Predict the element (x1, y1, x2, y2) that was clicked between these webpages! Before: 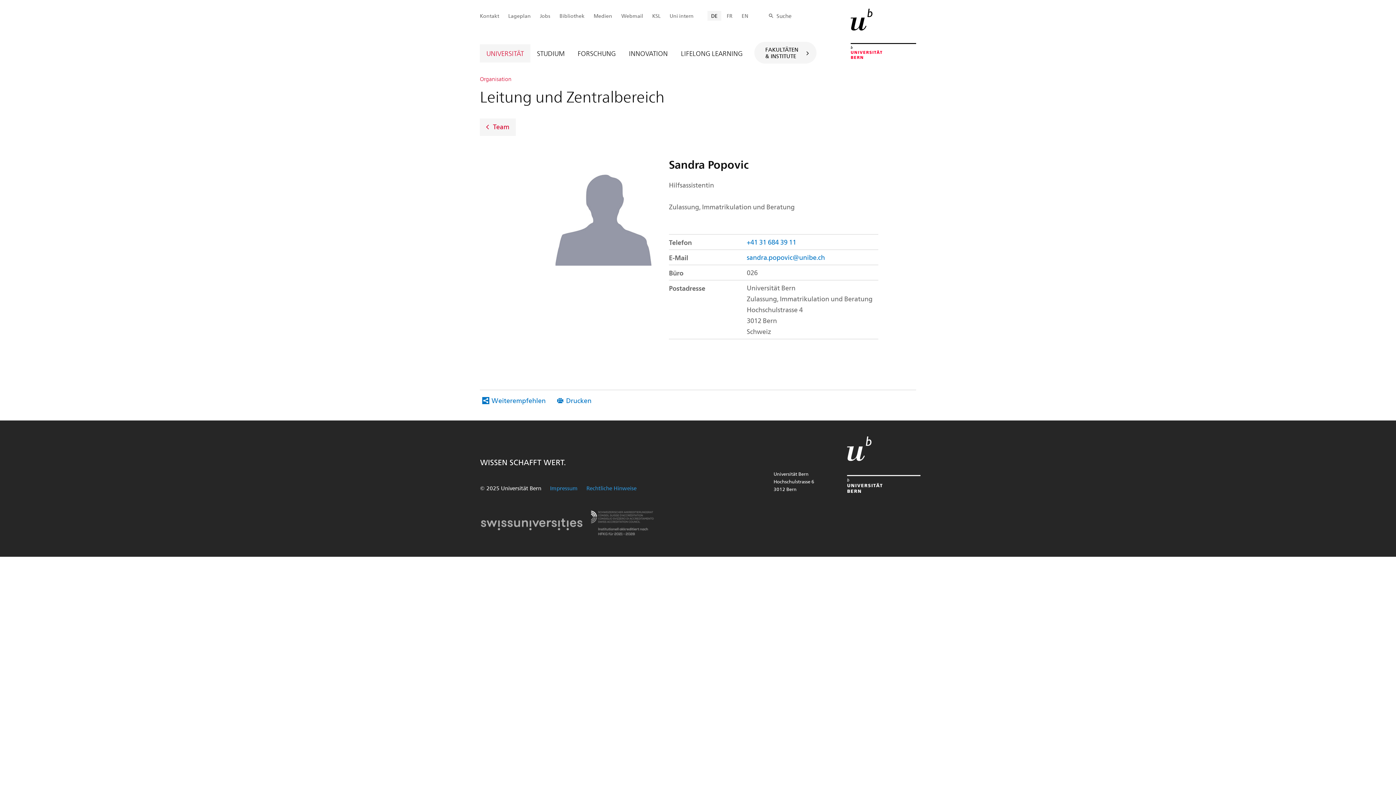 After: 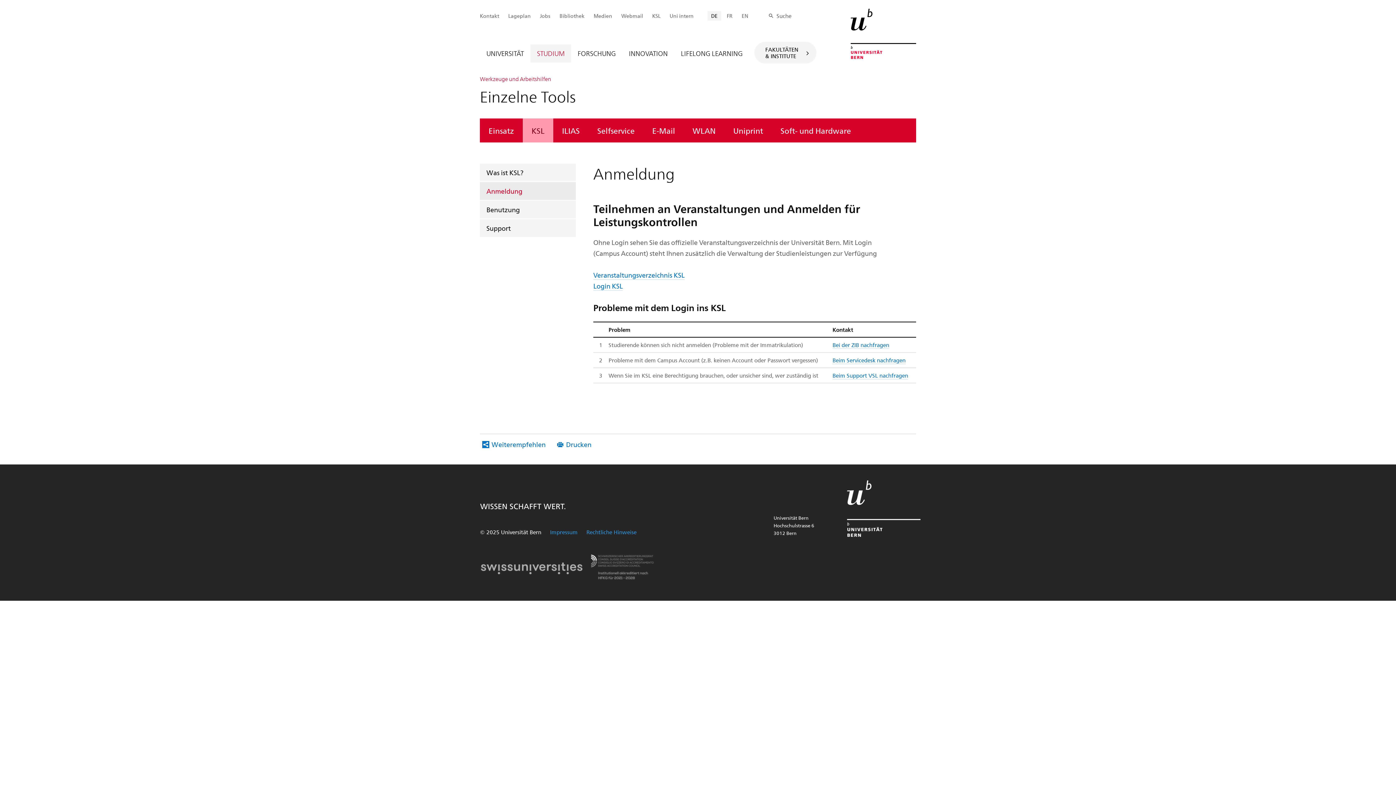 Action: label: KSL bbox: (648, 10, 664, 20)